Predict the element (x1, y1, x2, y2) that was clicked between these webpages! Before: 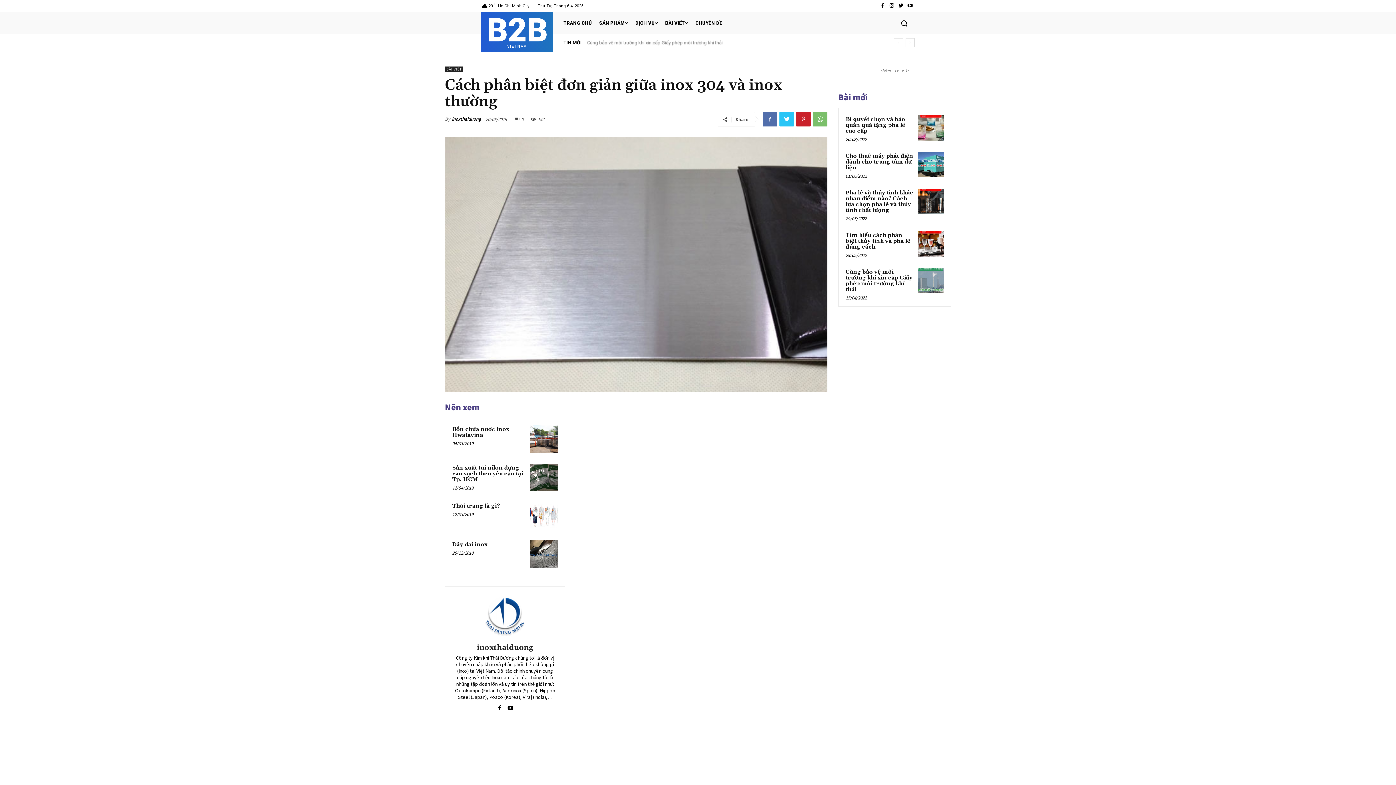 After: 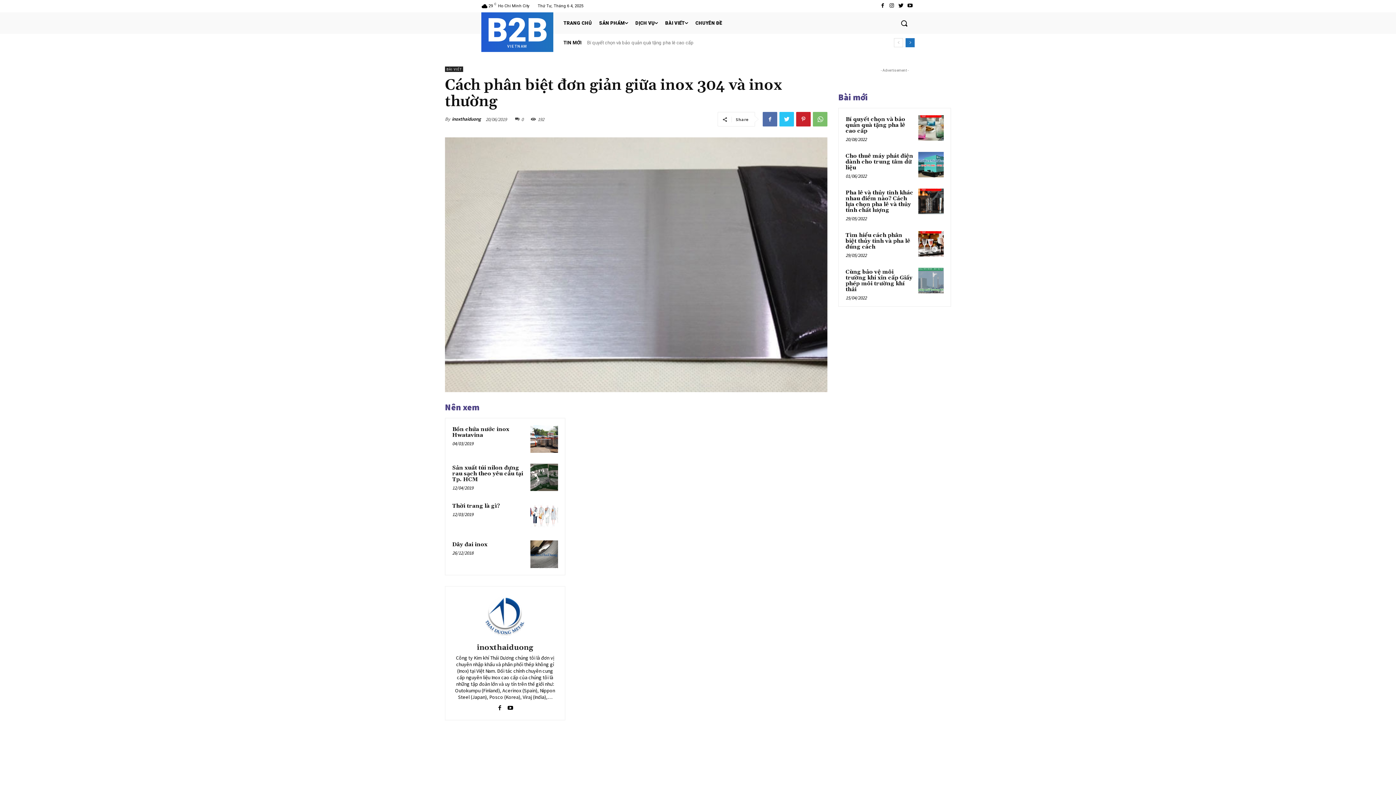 Action: bbox: (905, 38, 914, 47) label: next